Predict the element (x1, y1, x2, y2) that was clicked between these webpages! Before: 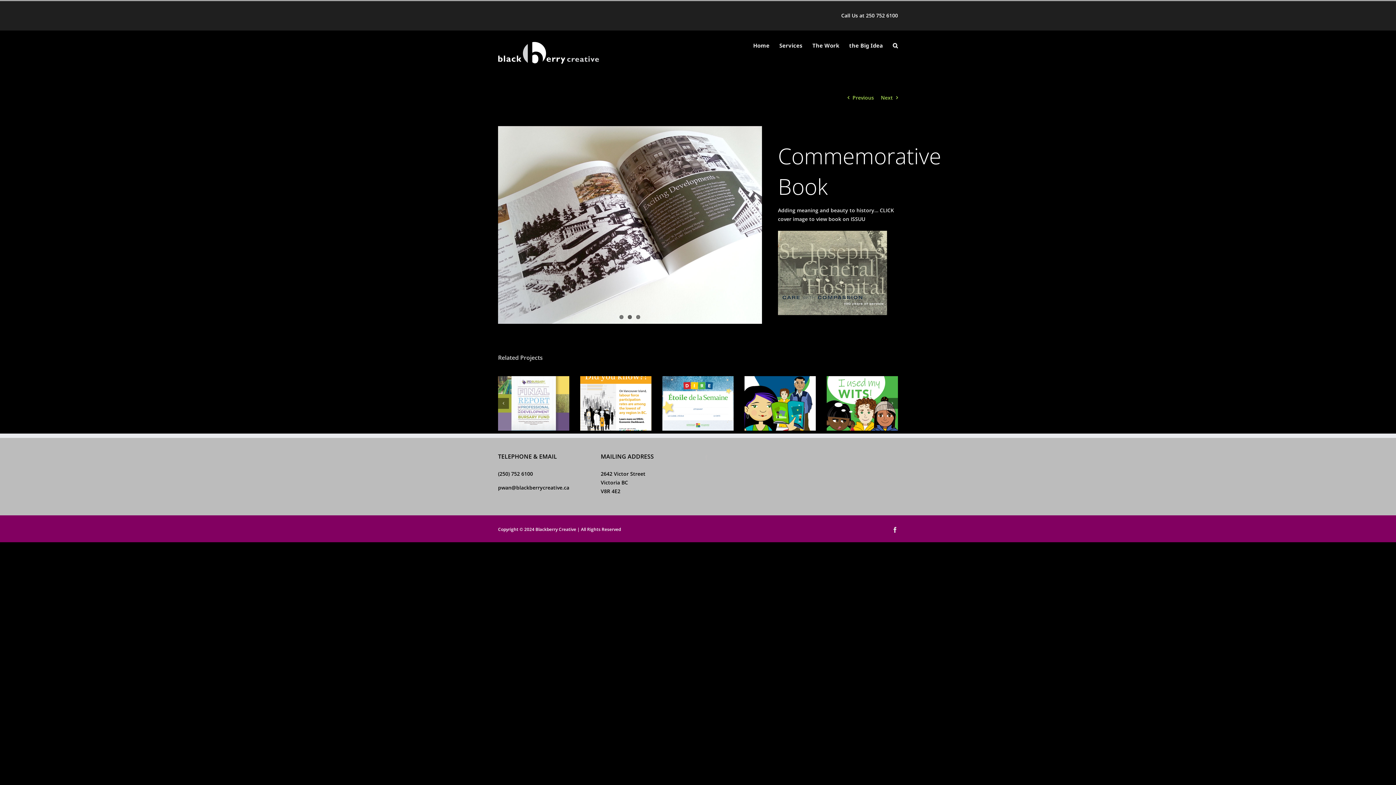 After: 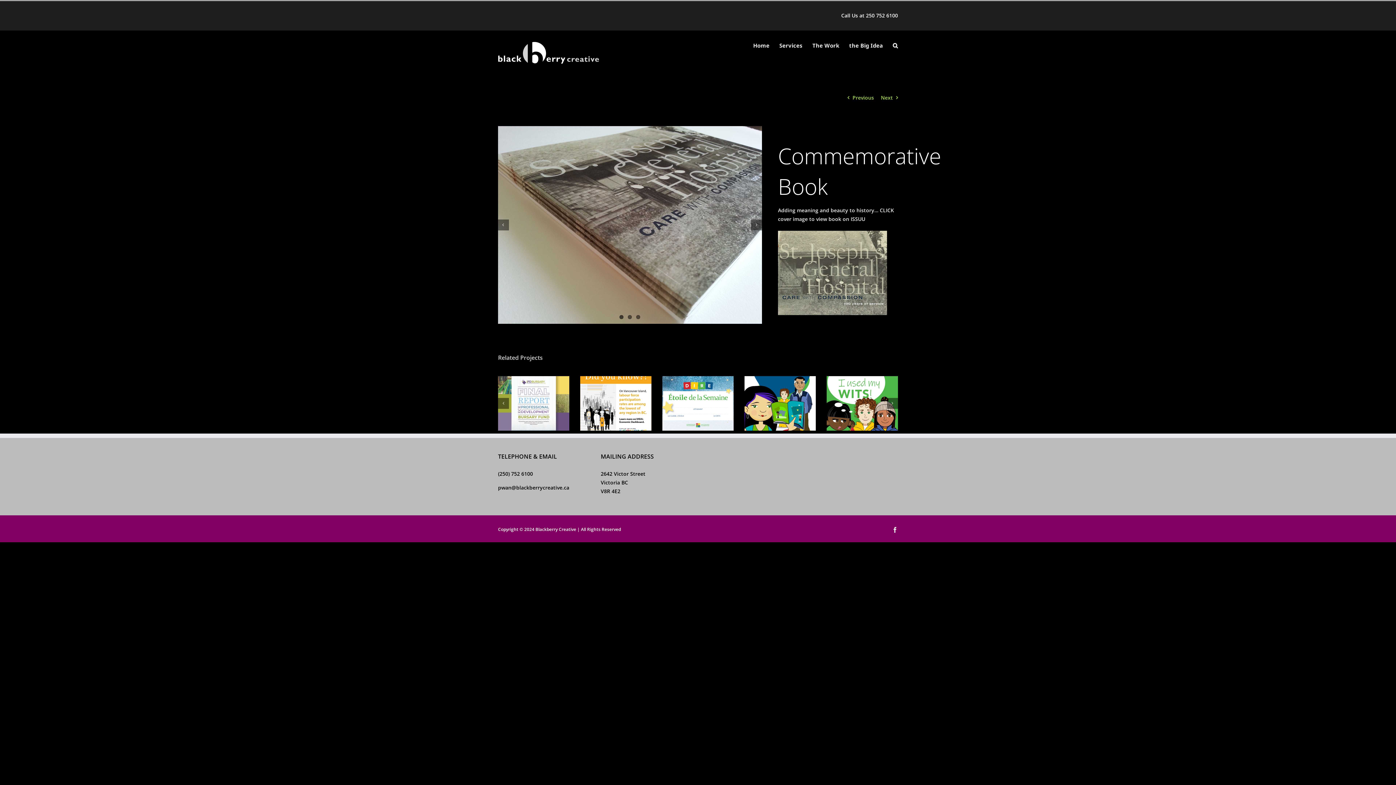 Action: bbox: (619, 315, 623, 319) label: 1